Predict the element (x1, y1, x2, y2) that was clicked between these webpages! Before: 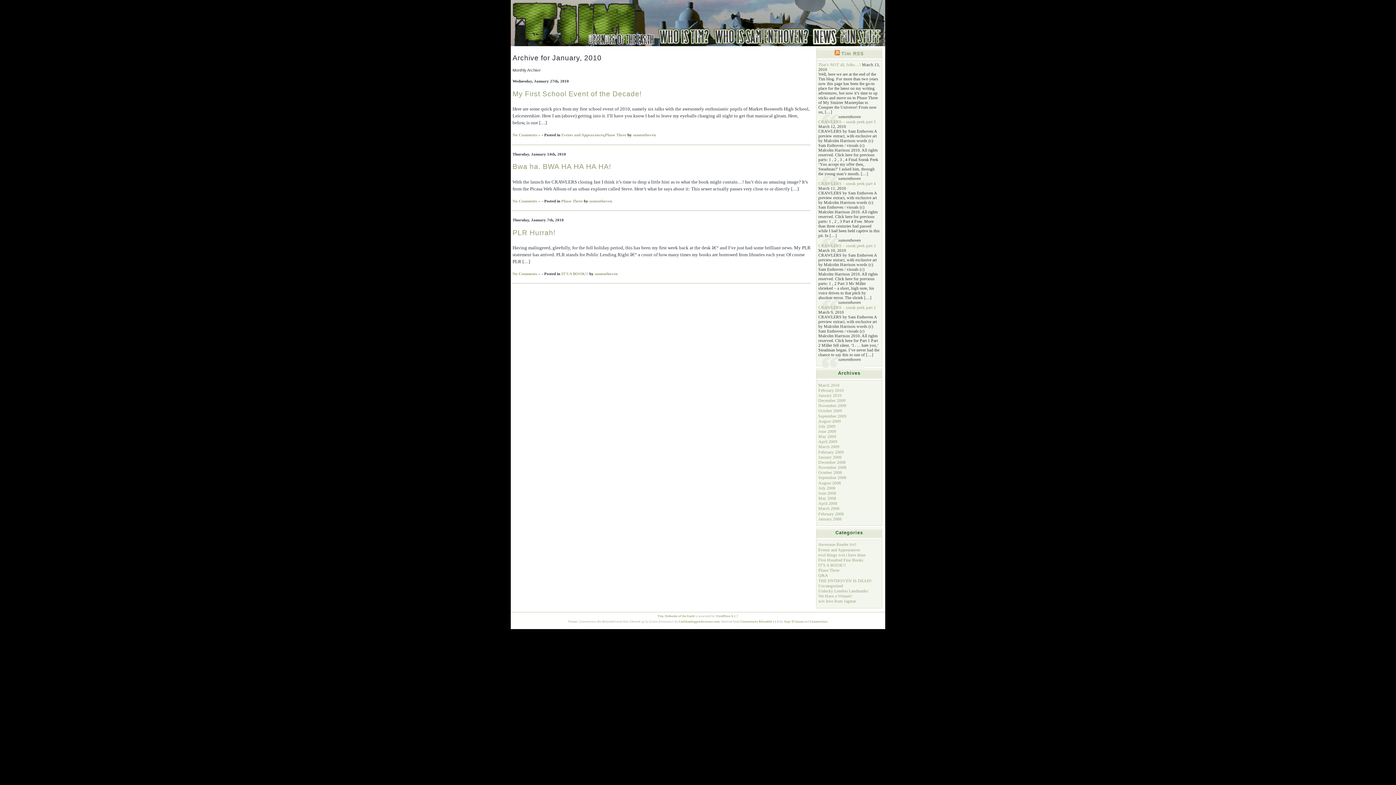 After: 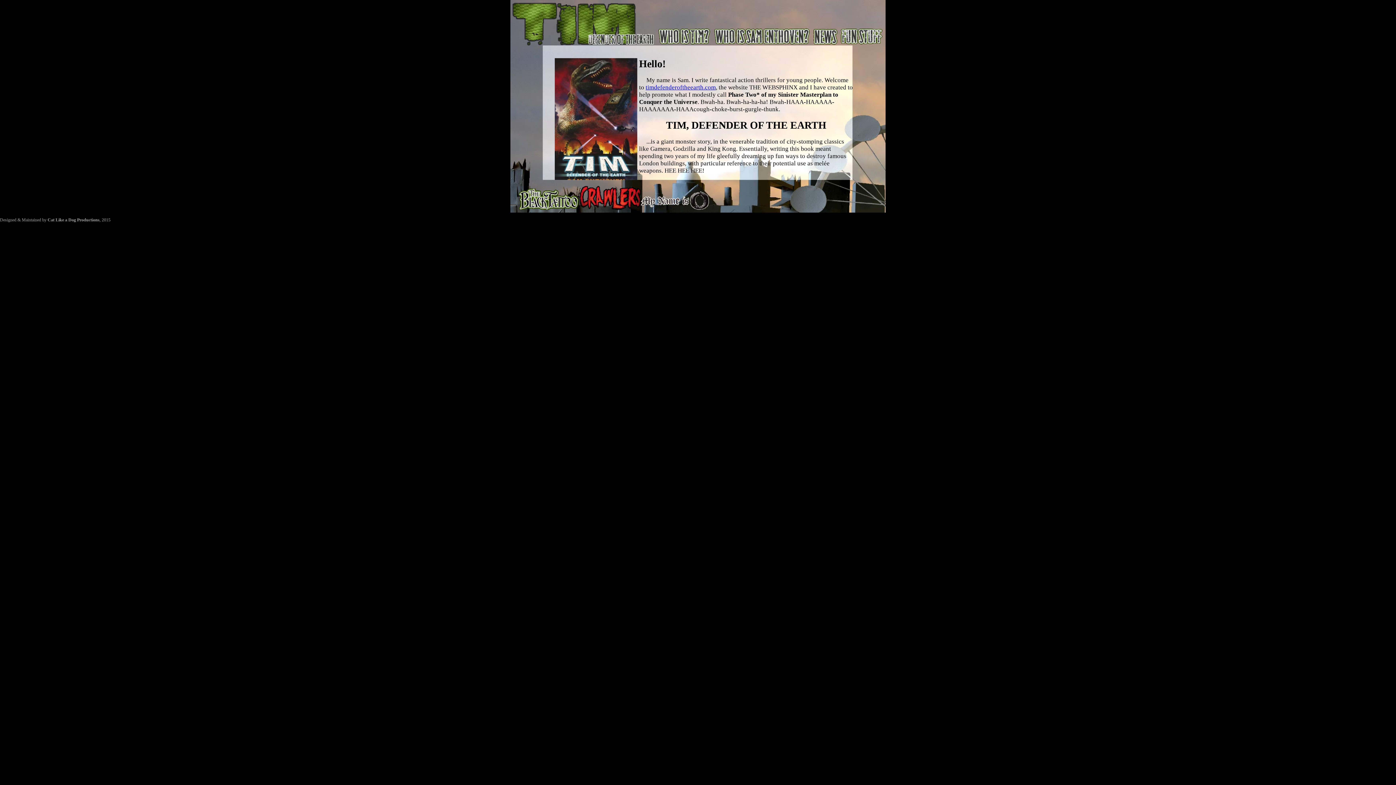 Action: bbox: (510, 44, 656, 49)